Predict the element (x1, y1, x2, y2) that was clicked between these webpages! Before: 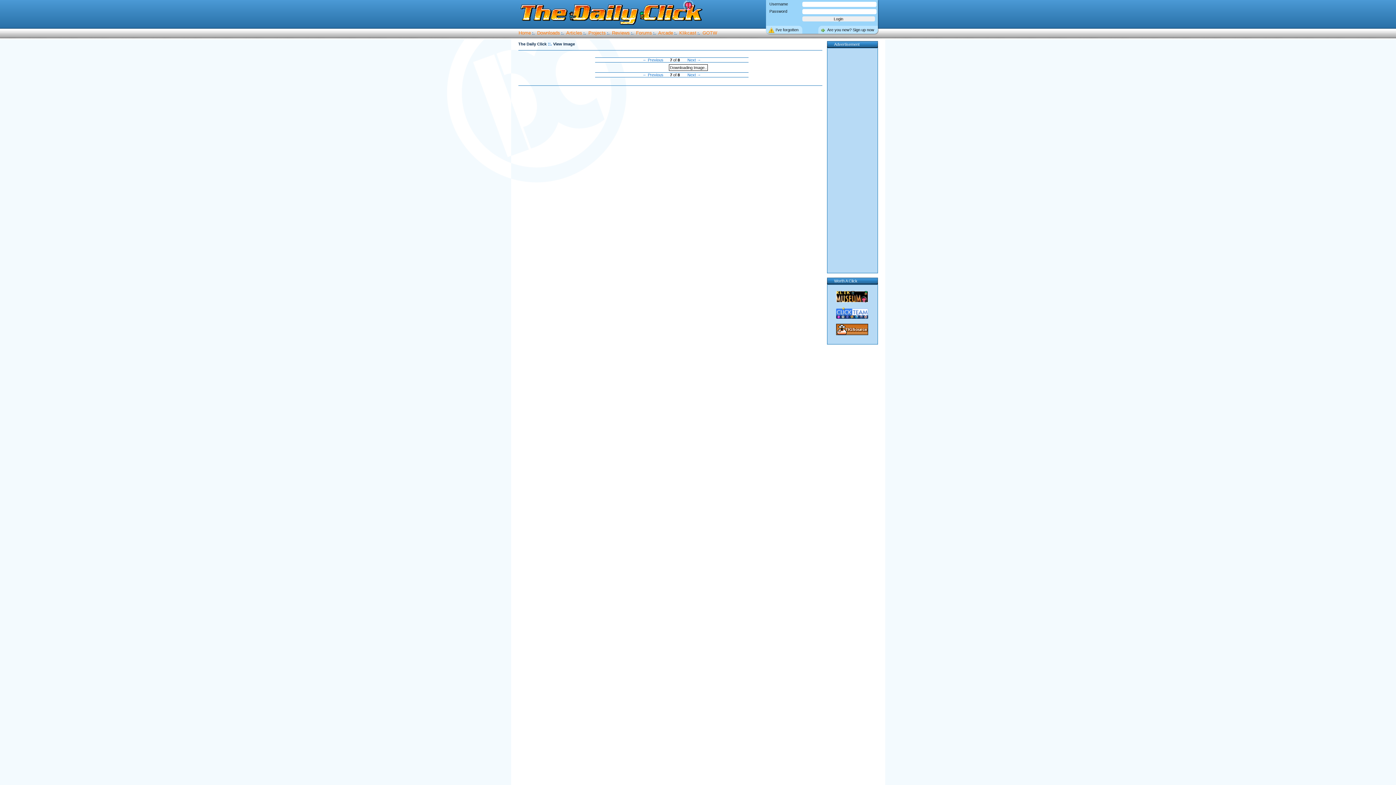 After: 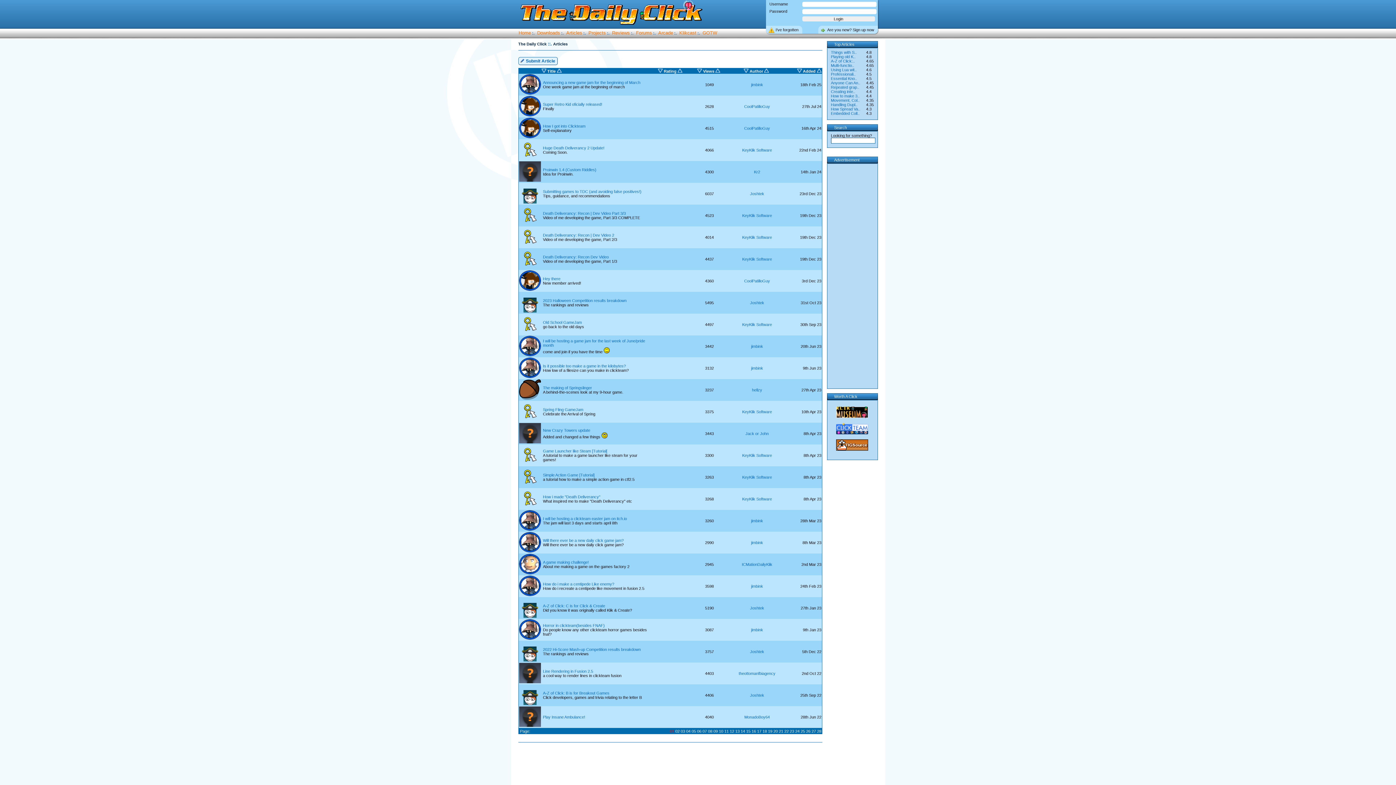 Action: bbox: (566, 30, 582, 35) label: Articles